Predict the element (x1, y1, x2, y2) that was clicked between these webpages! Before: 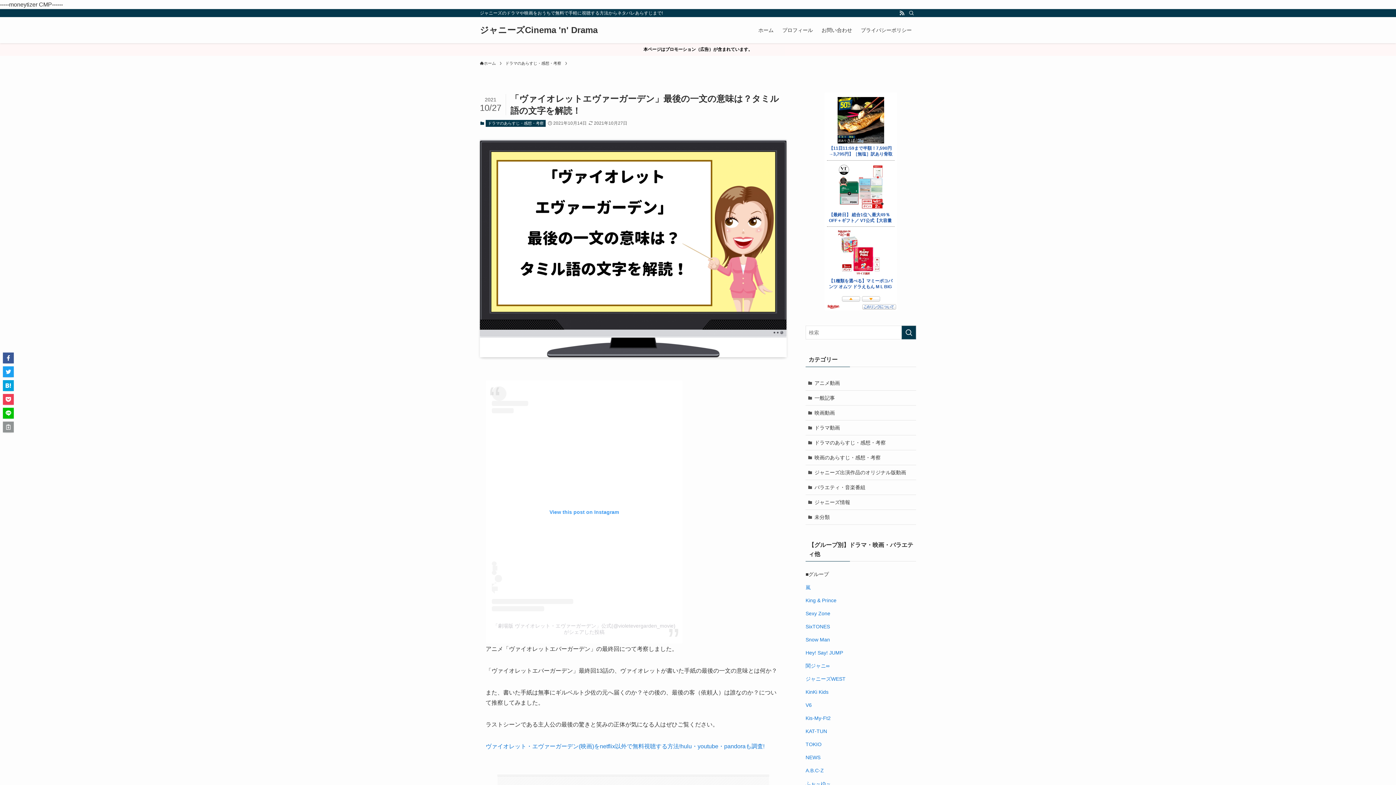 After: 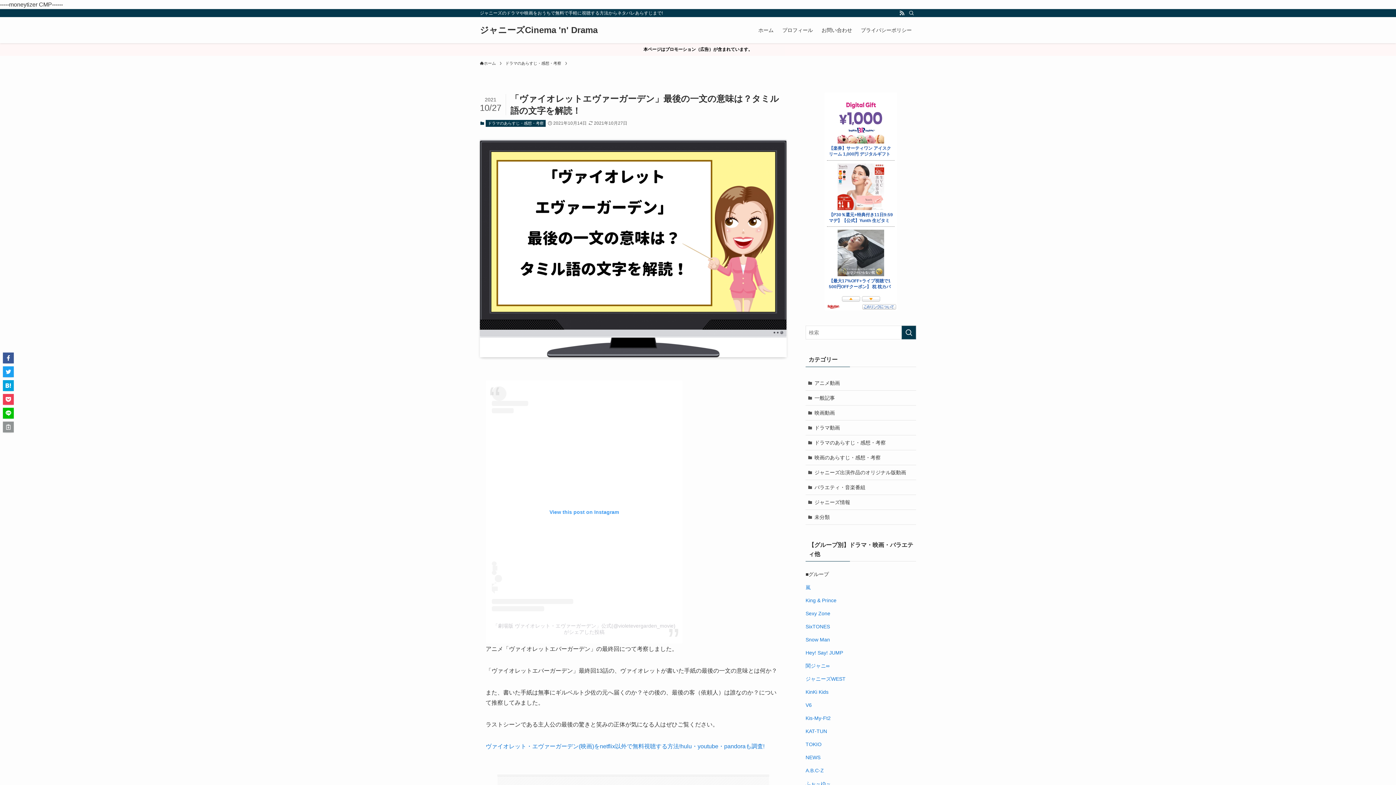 Action: bbox: (805, 754, 820, 760) label: NEWS